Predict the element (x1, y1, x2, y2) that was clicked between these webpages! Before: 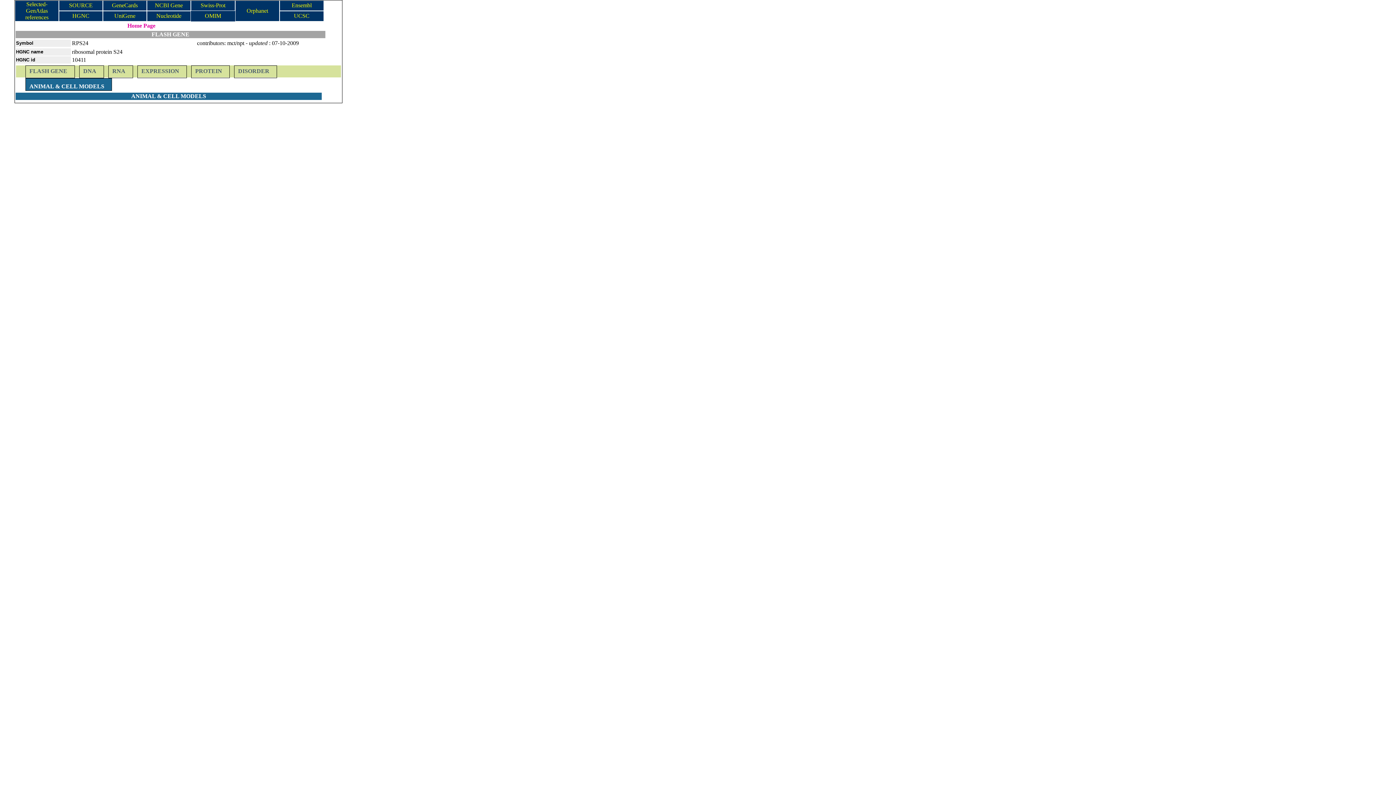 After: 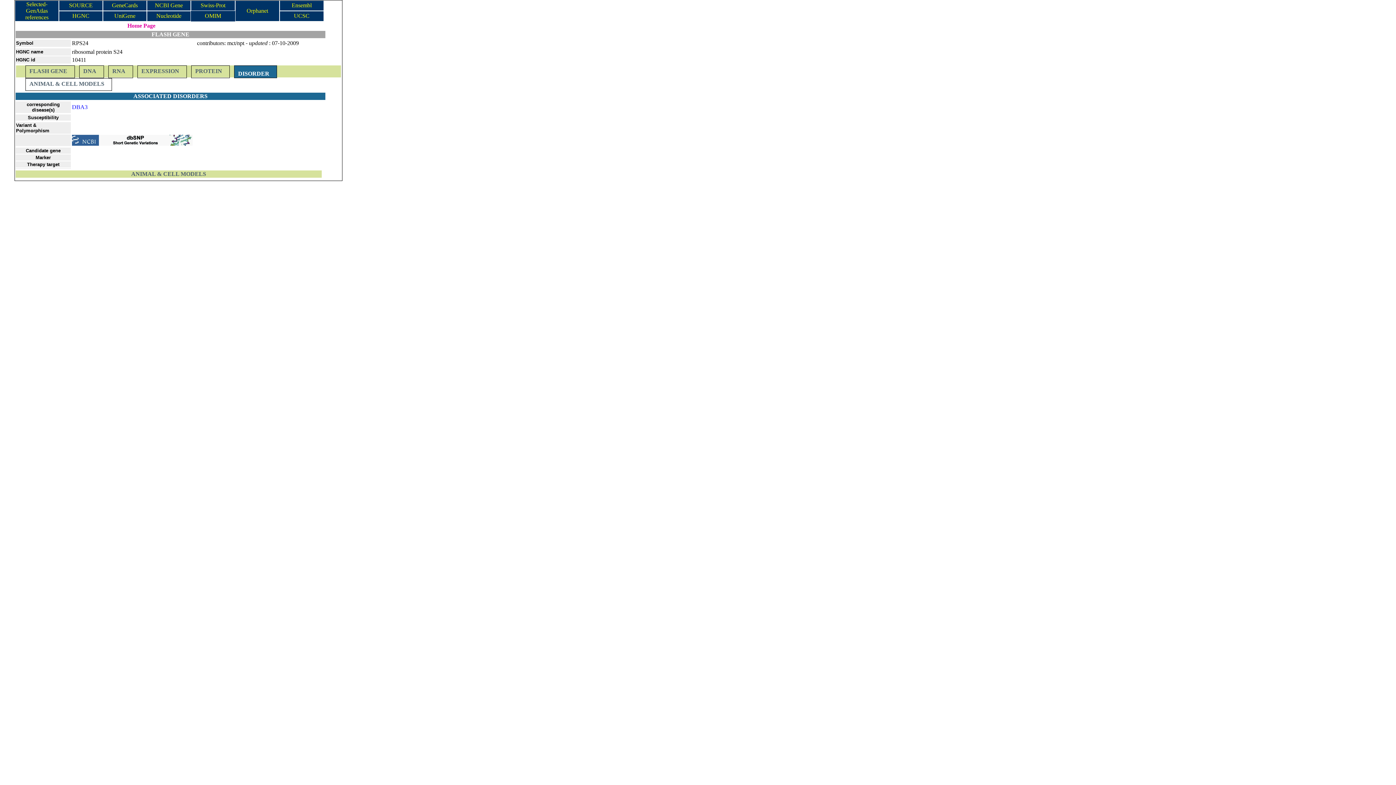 Action: bbox: (234, 65, 277, 78) label: DISORDER